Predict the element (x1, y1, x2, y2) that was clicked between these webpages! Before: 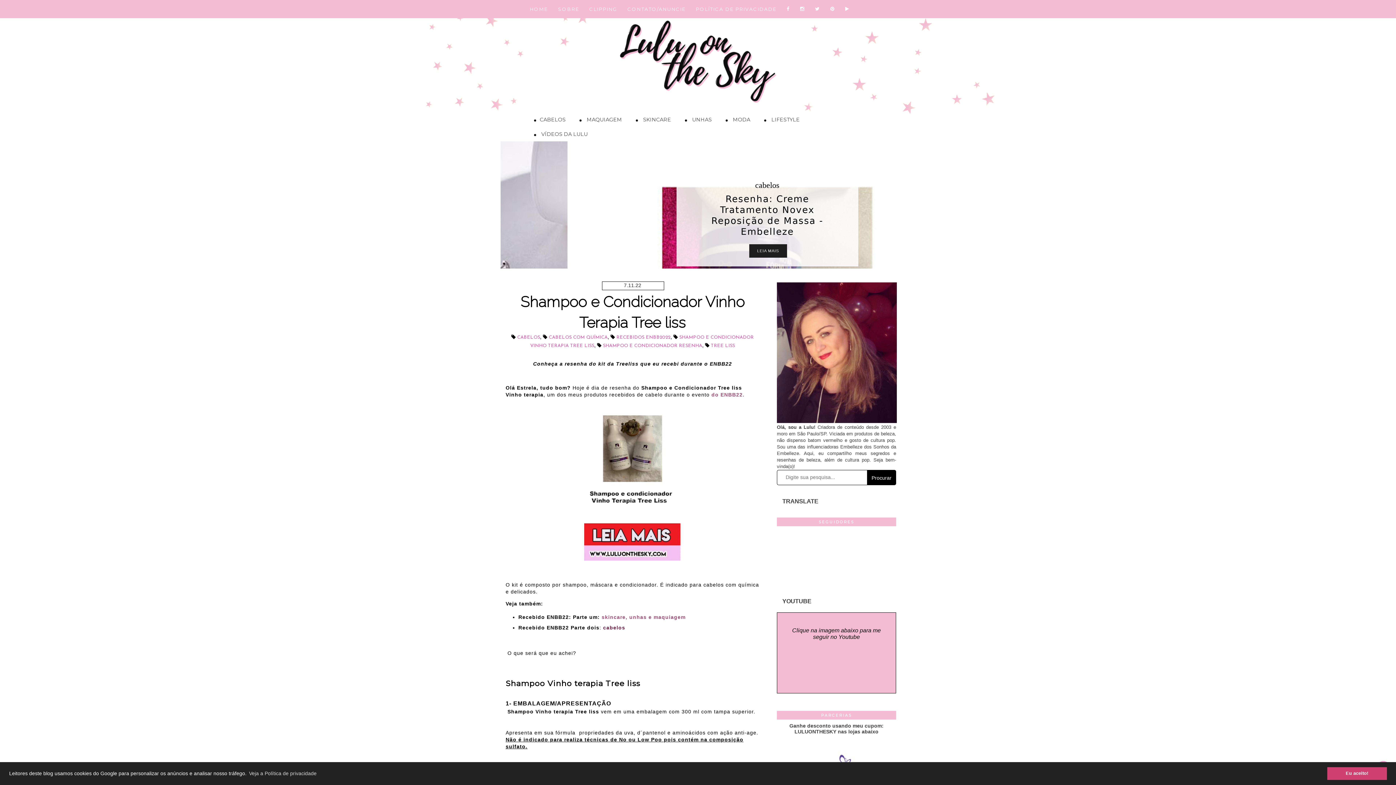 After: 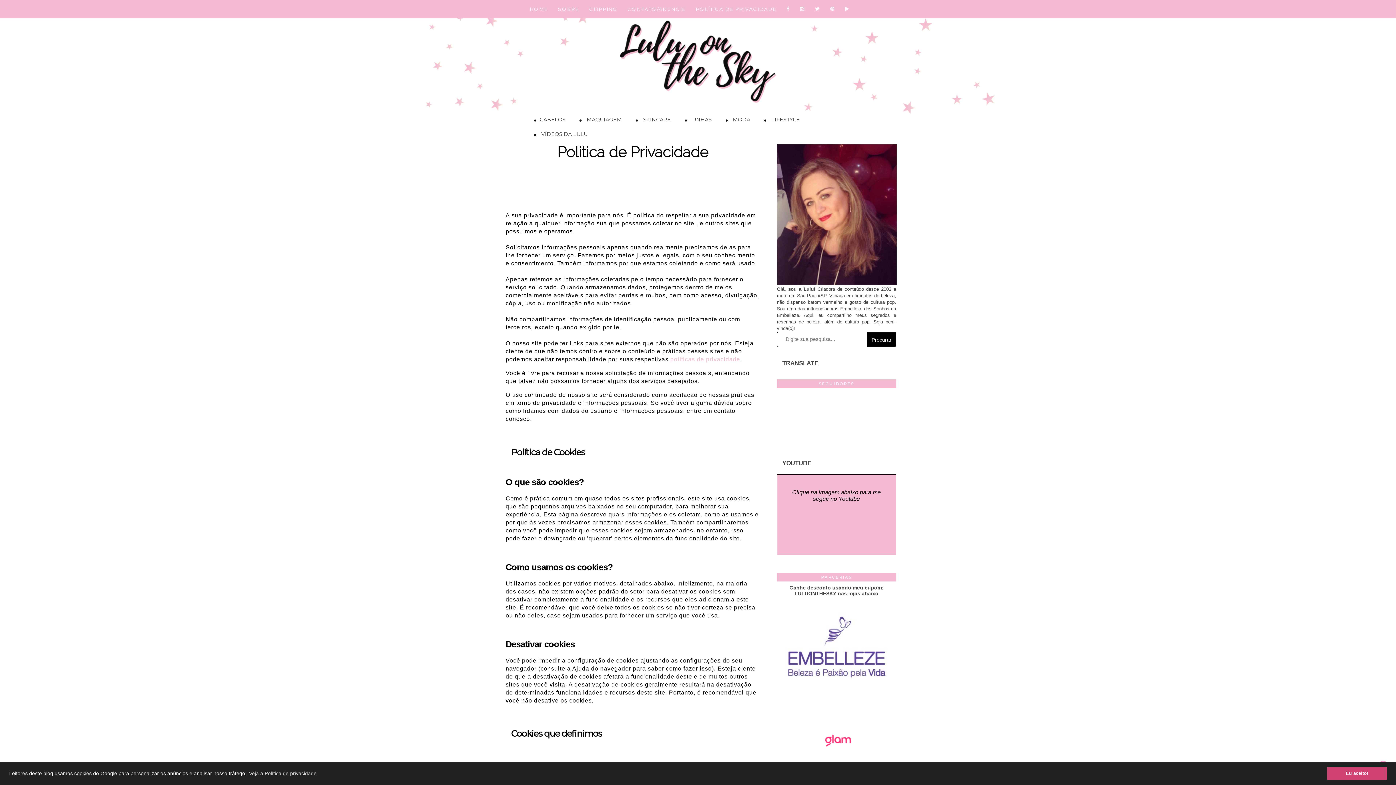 Action: bbox: (690, 0, 781, 18) label: POLÍTICA DE PRIVACIDADE